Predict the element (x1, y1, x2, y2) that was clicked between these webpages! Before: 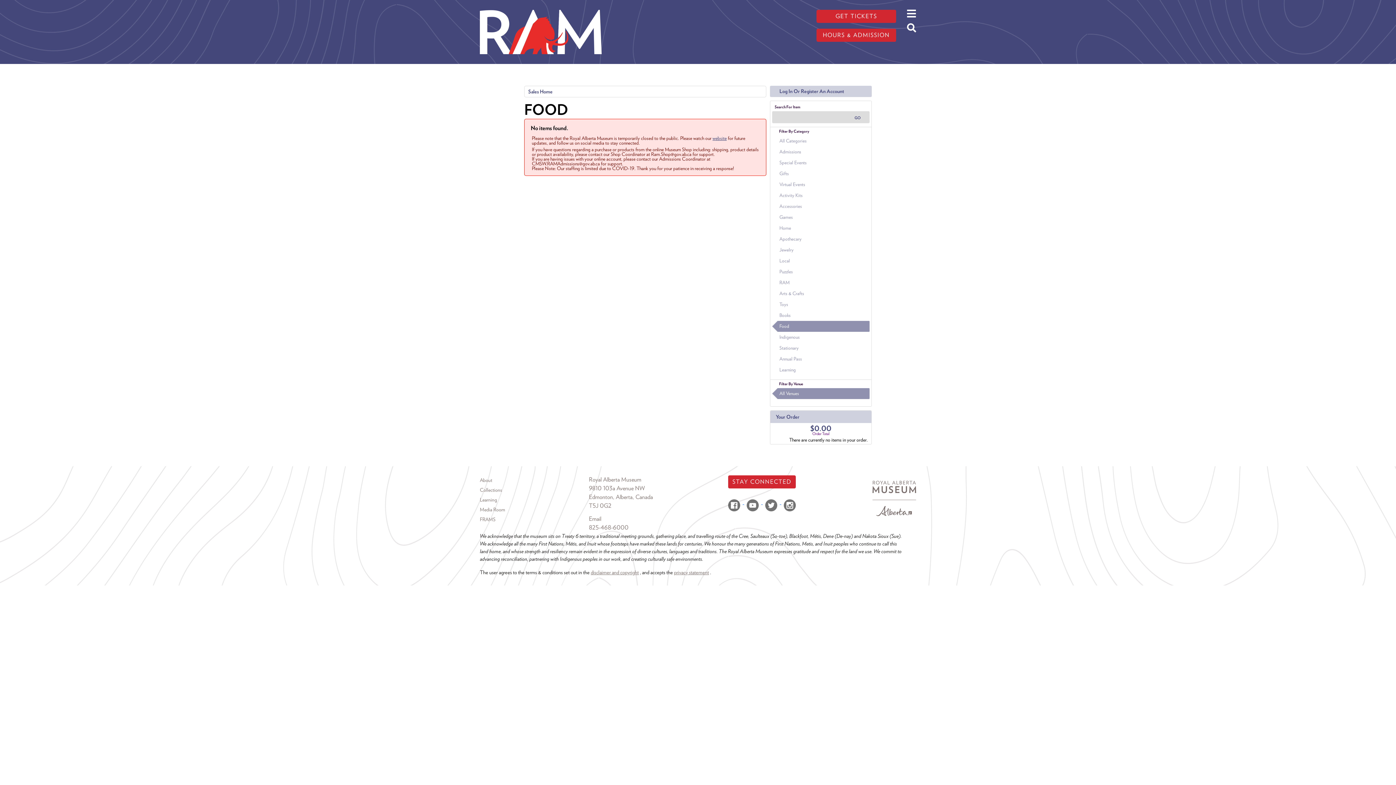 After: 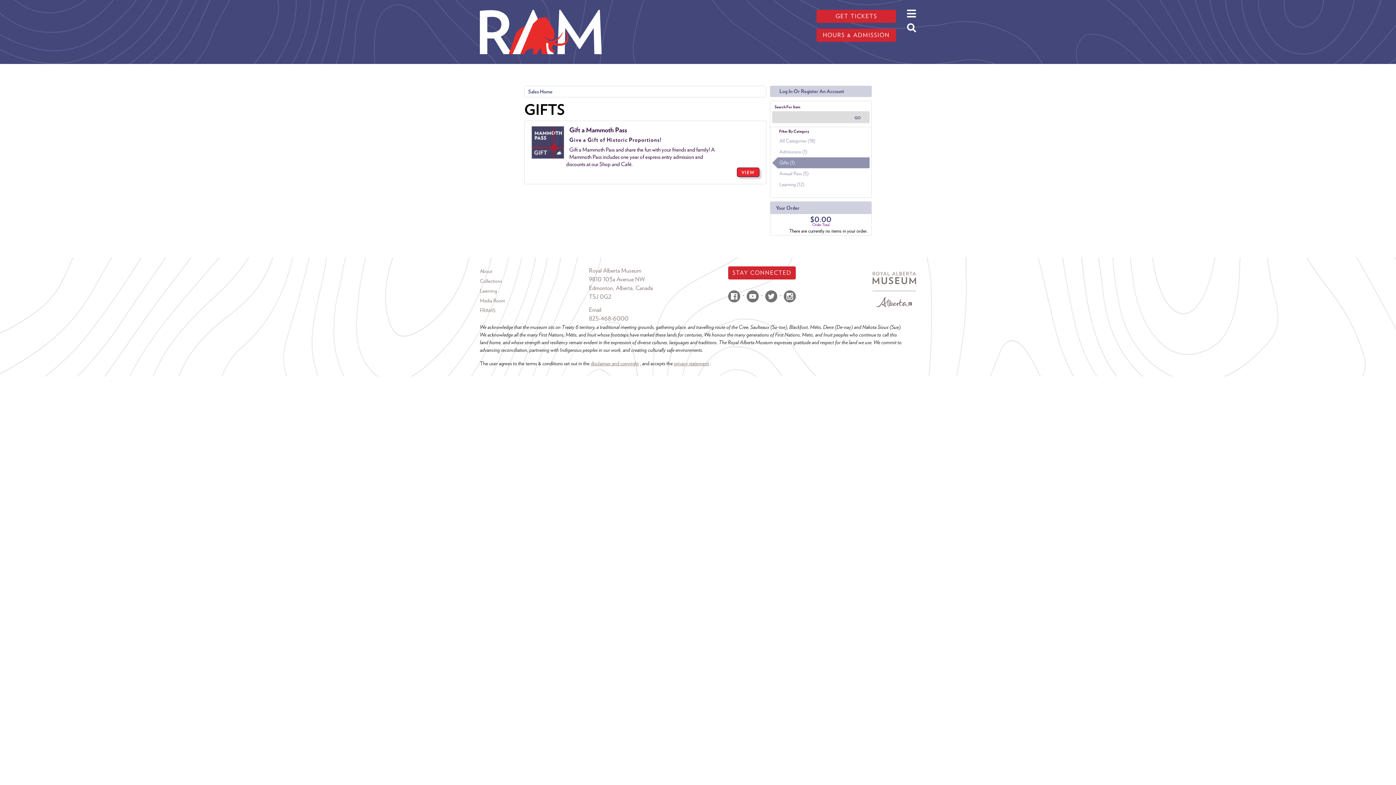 Action: label: Gifts bbox: (772, 168, 869, 179)